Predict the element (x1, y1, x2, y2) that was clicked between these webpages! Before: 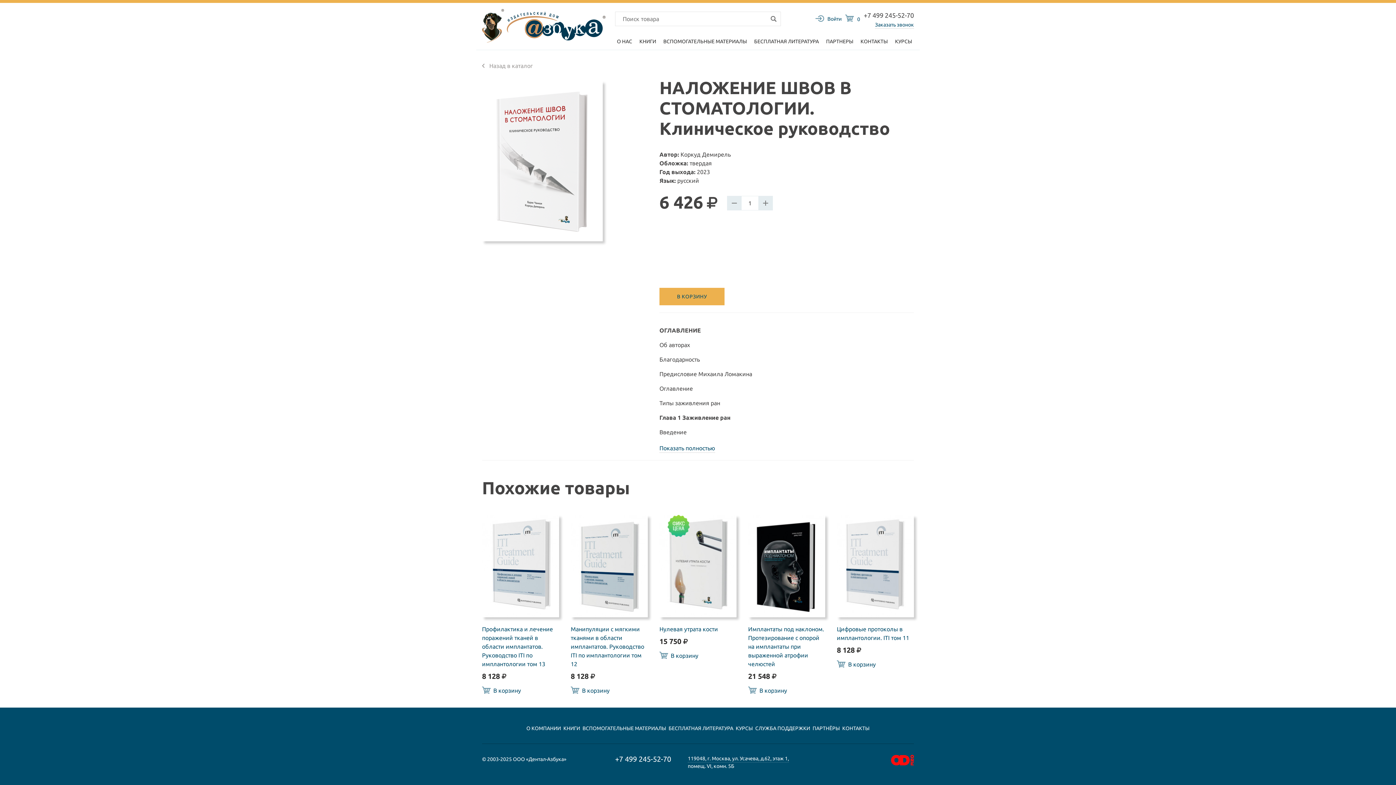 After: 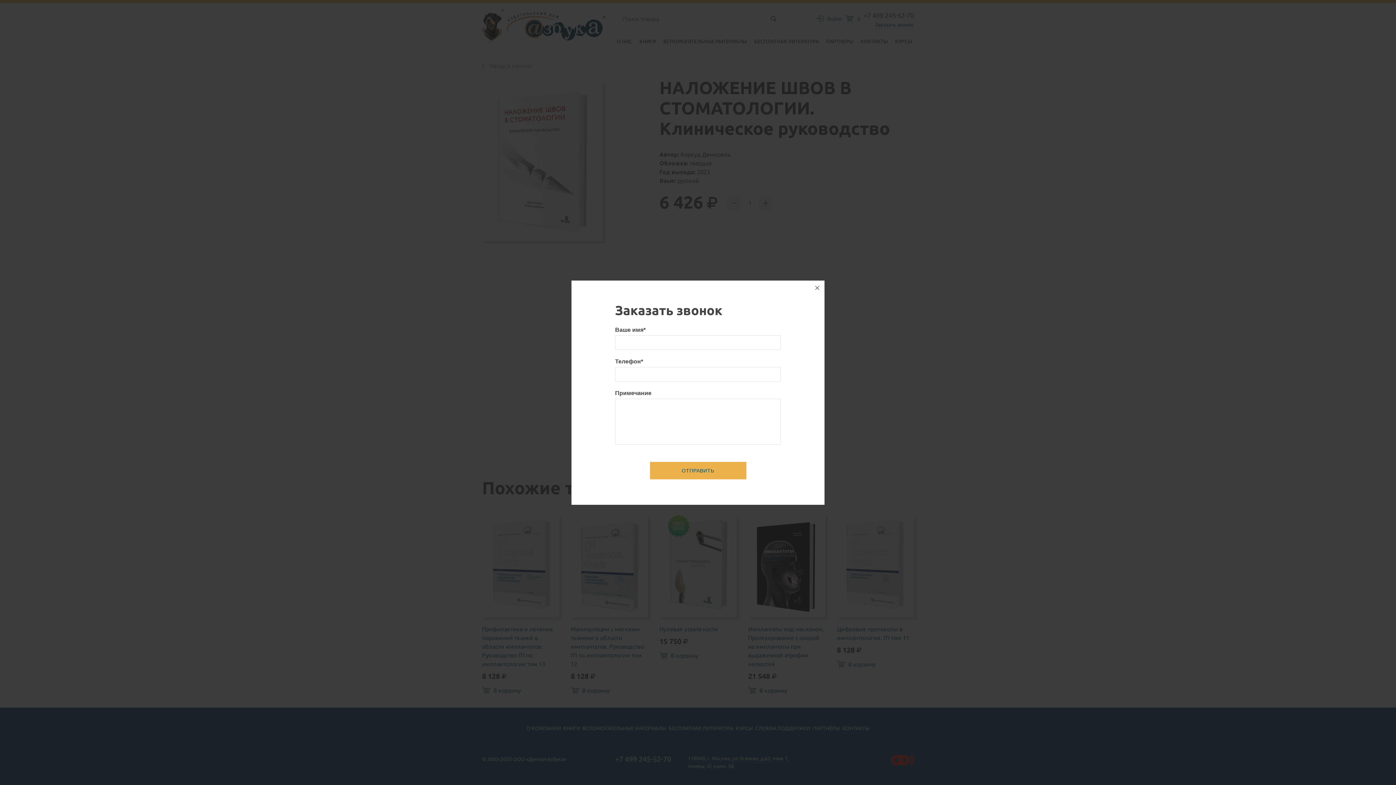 Action: label: Заказать звонок bbox: (875, 21, 914, 28)